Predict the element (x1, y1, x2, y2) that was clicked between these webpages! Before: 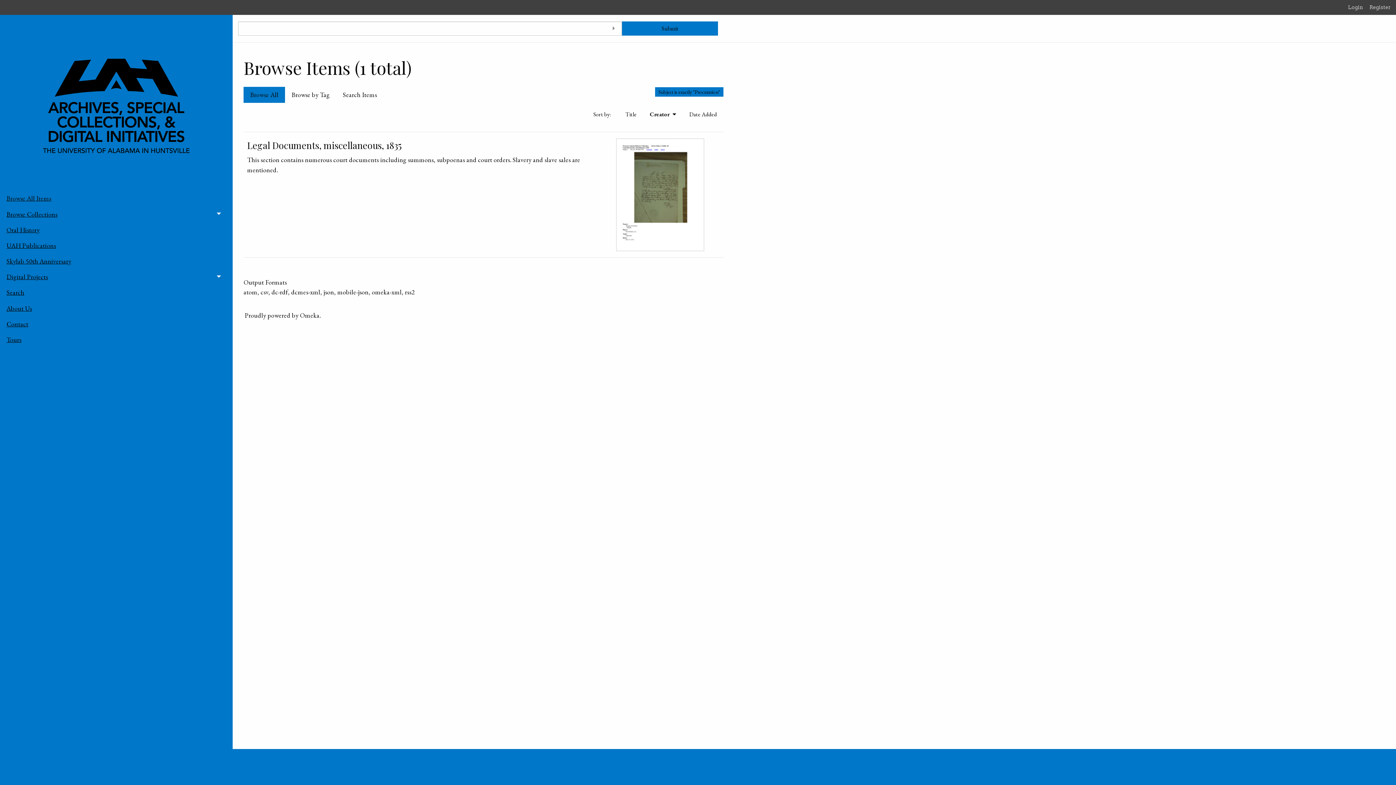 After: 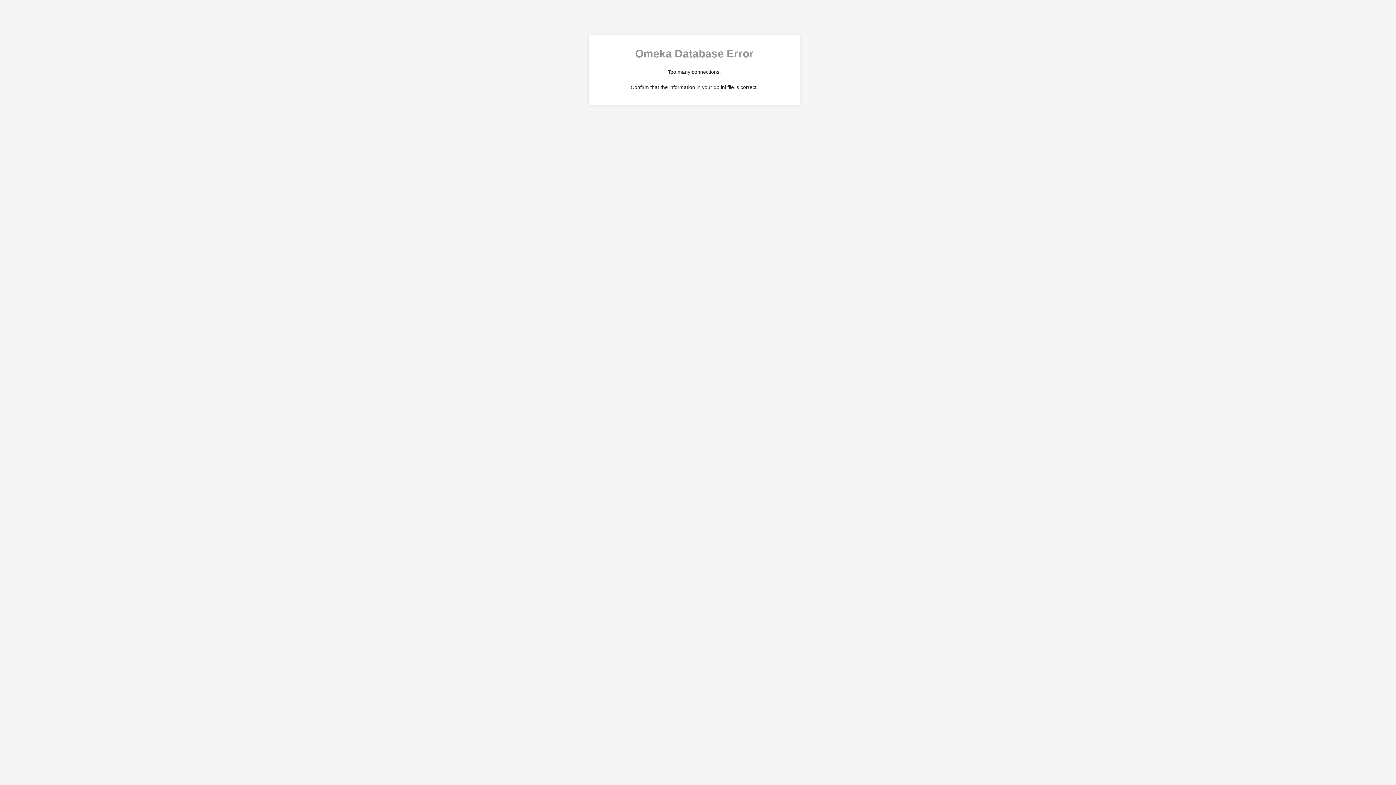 Action: bbox: (243, 288, 257, 296) label: atom